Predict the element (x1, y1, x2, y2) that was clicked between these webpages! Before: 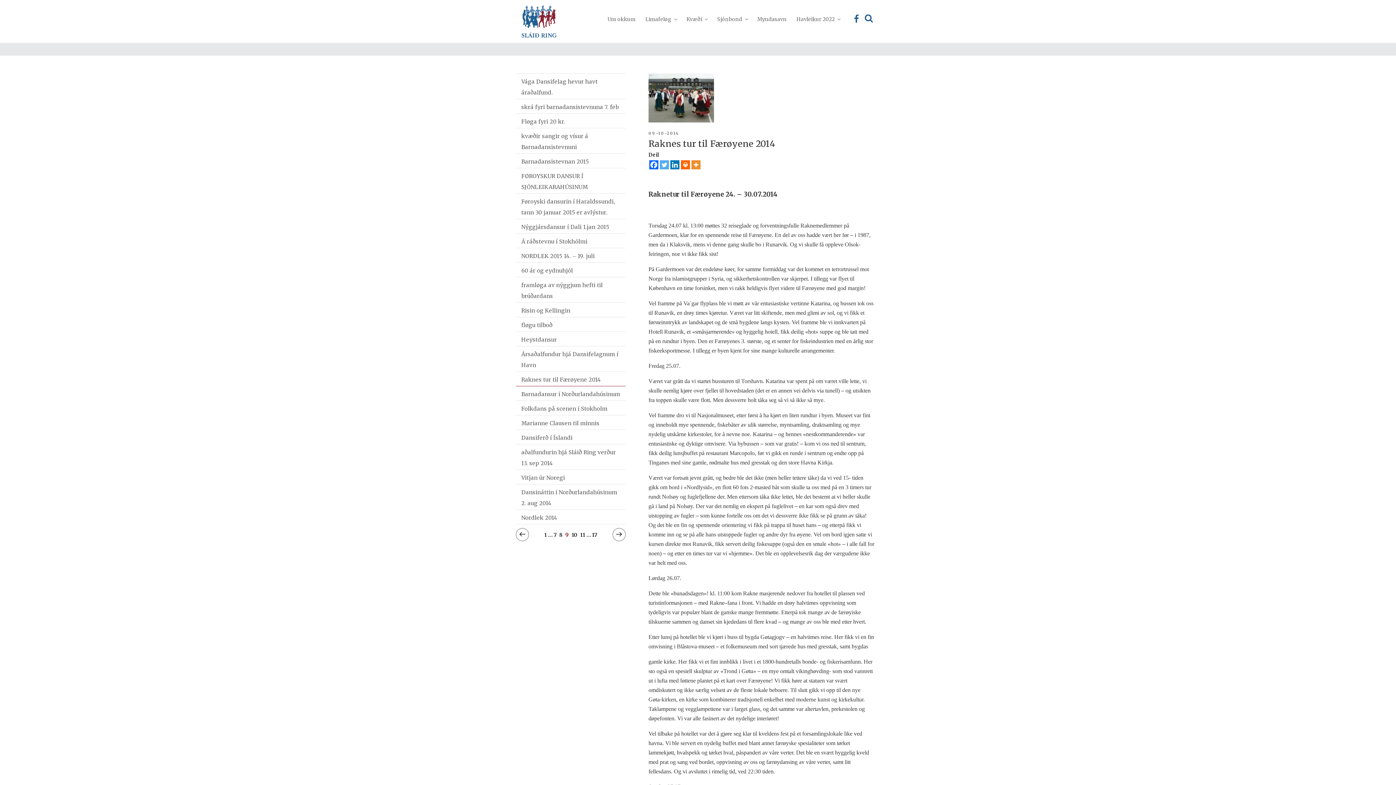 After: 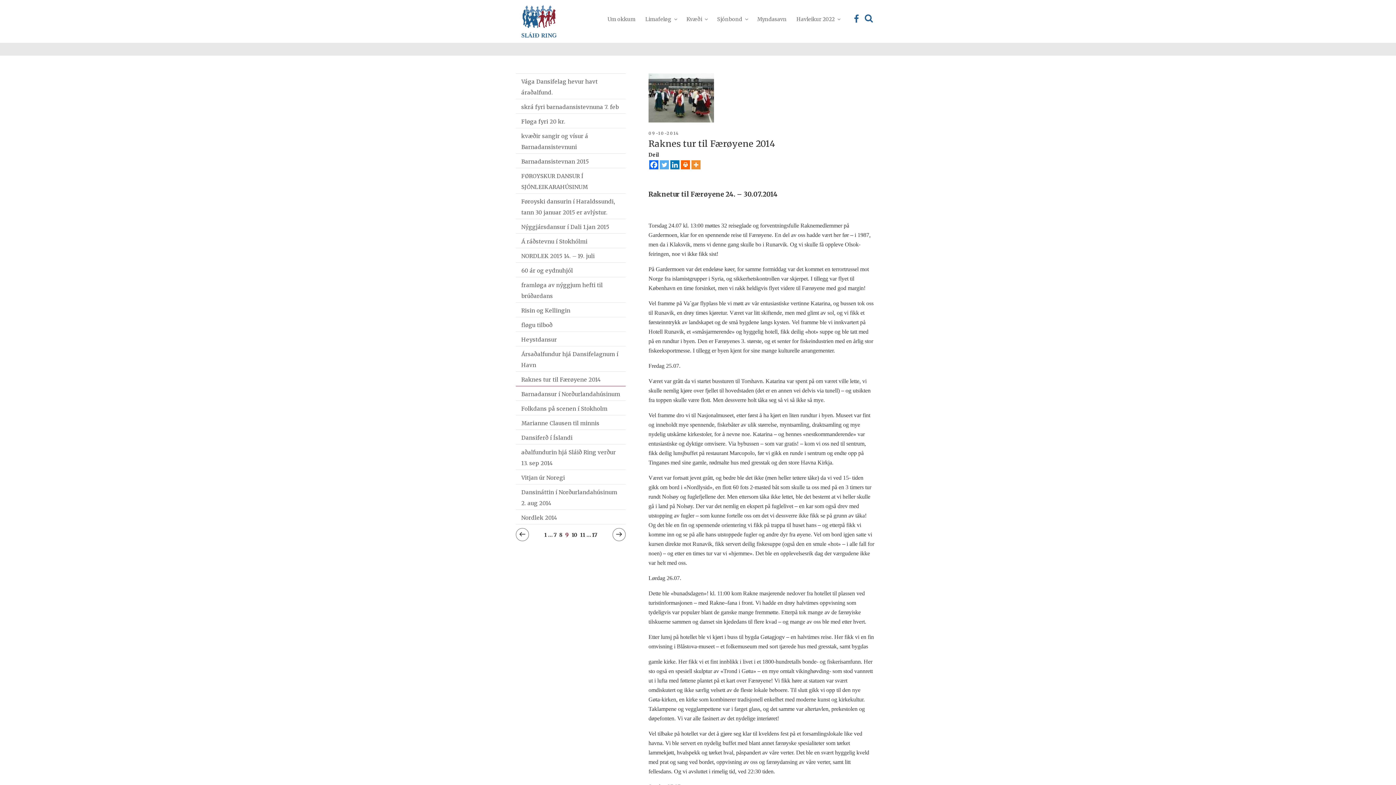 Action: label: Raknes tur til Færøyene 2014 bbox: (516, 372, 625, 386)